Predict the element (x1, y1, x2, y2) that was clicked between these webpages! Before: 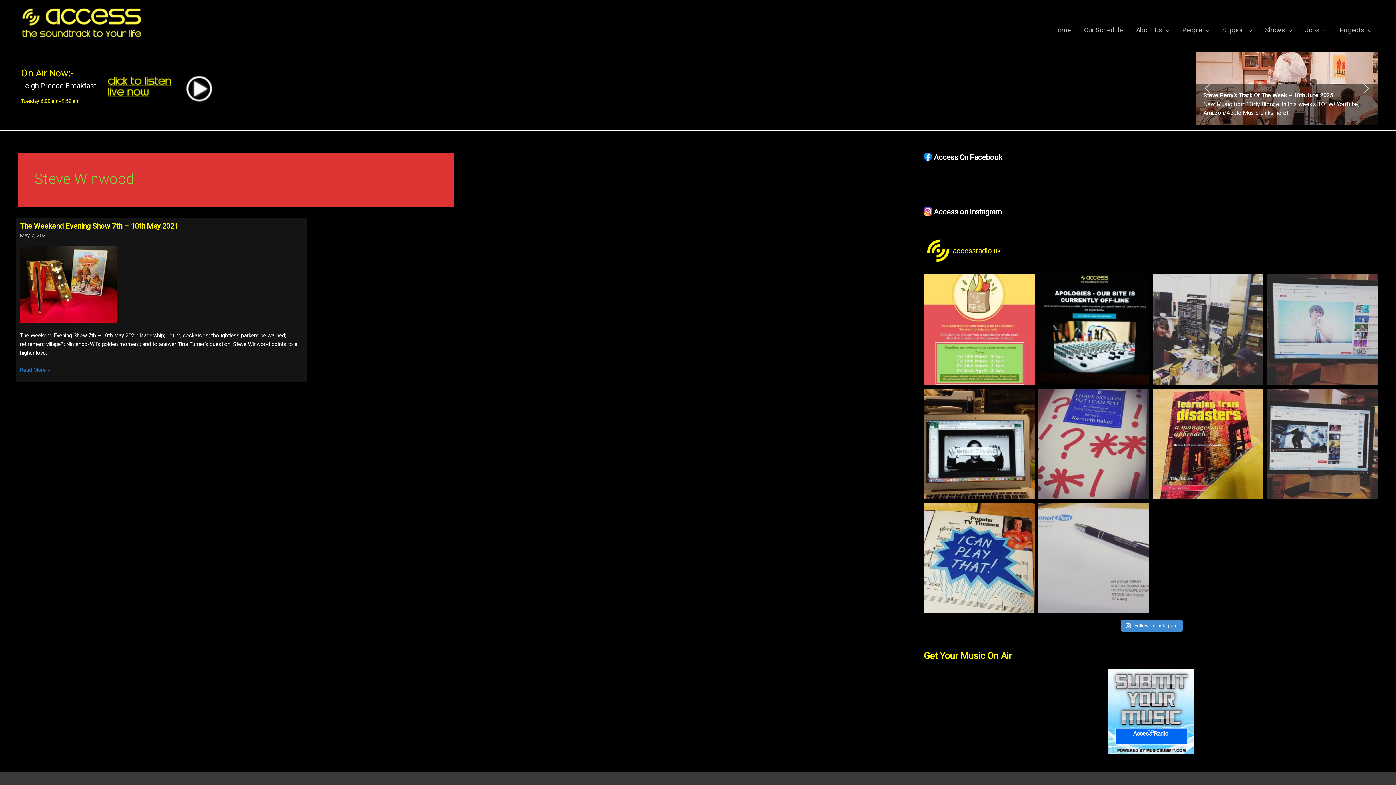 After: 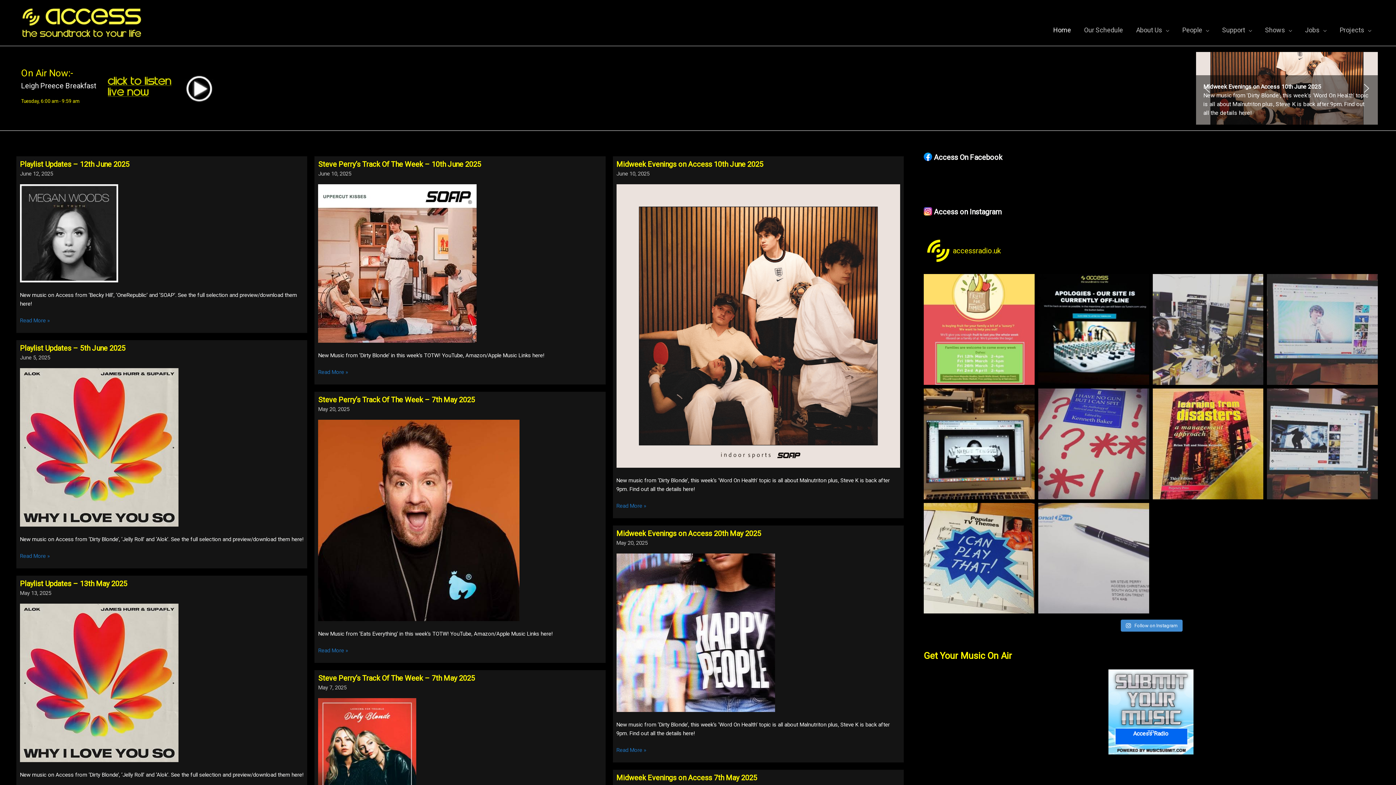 Action: bbox: (18, 19, 146, 25)